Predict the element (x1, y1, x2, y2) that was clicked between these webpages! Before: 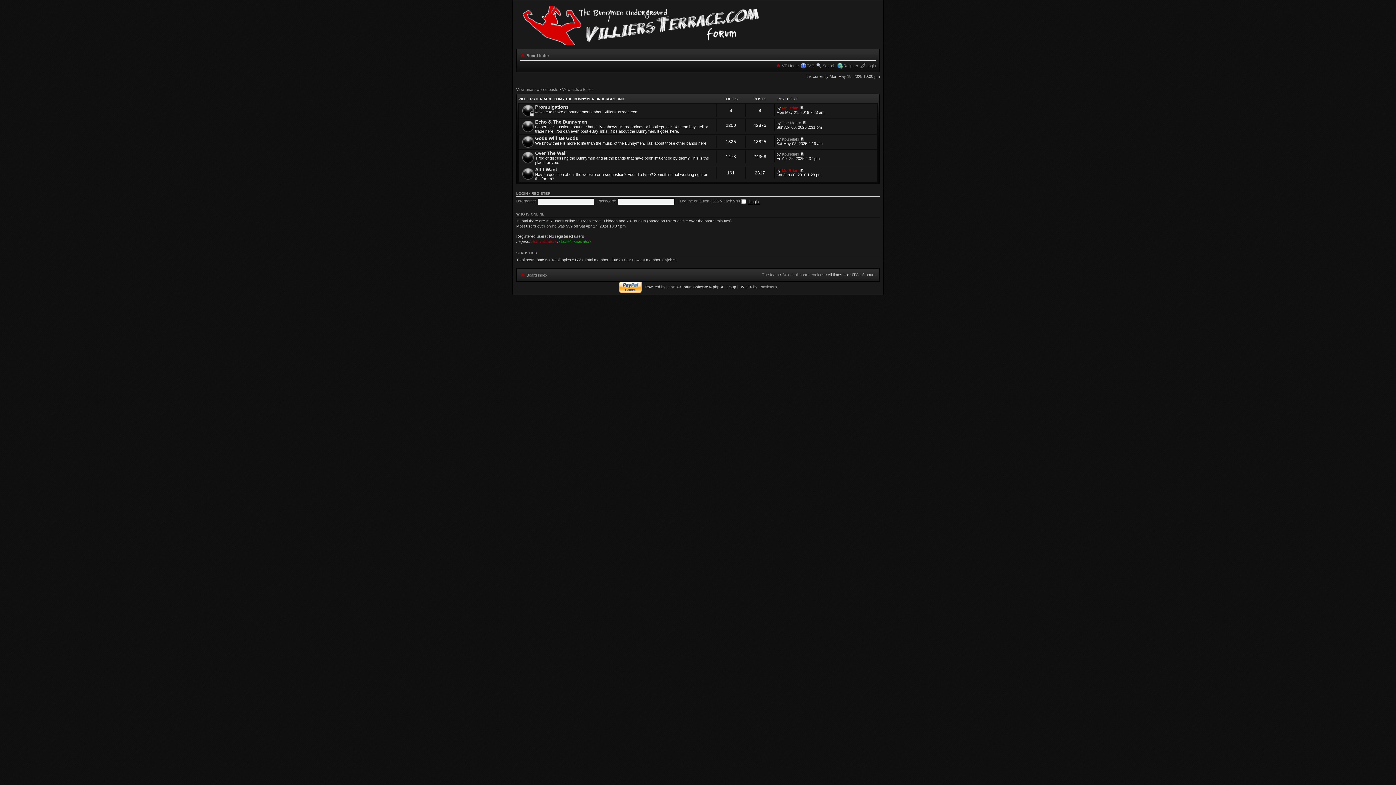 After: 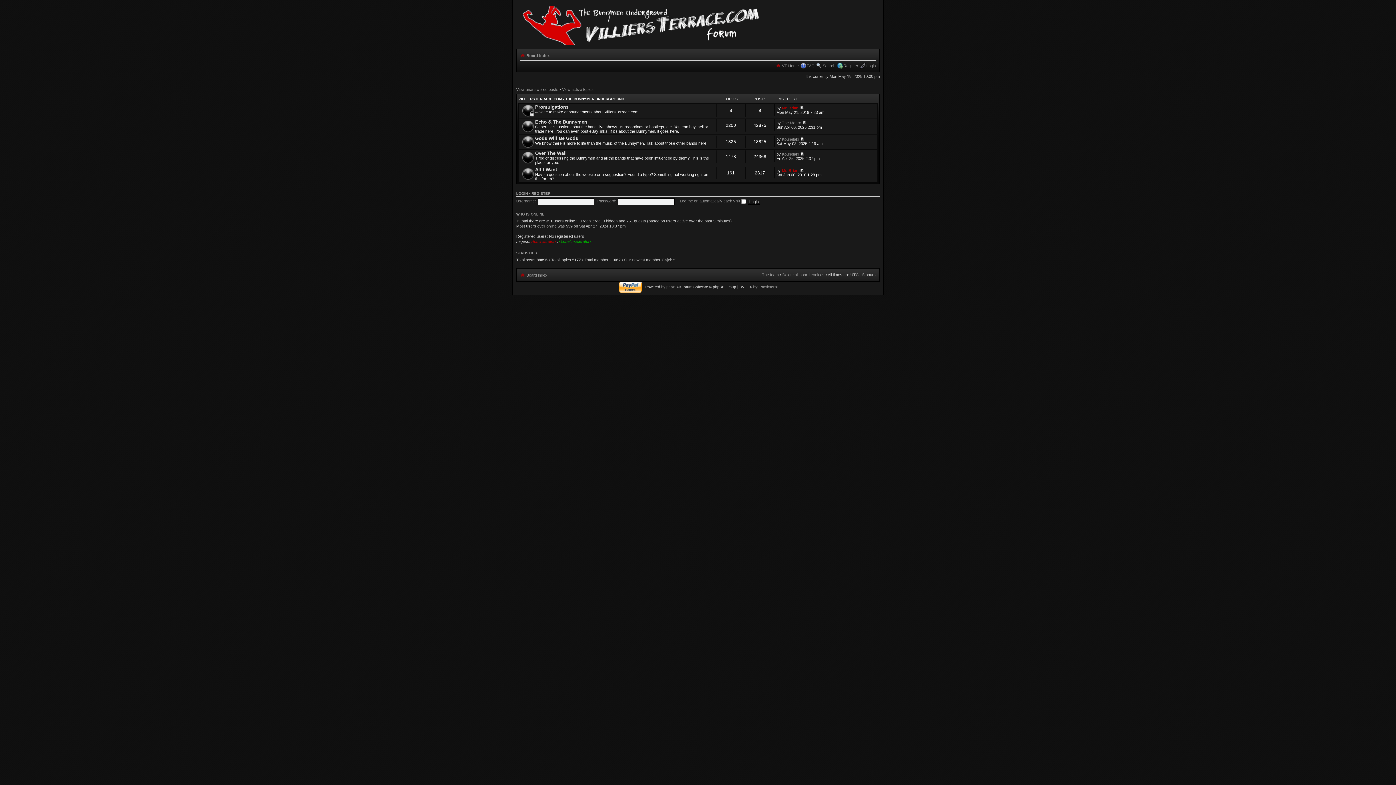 Action: bbox: (518, 2, 798, 45)